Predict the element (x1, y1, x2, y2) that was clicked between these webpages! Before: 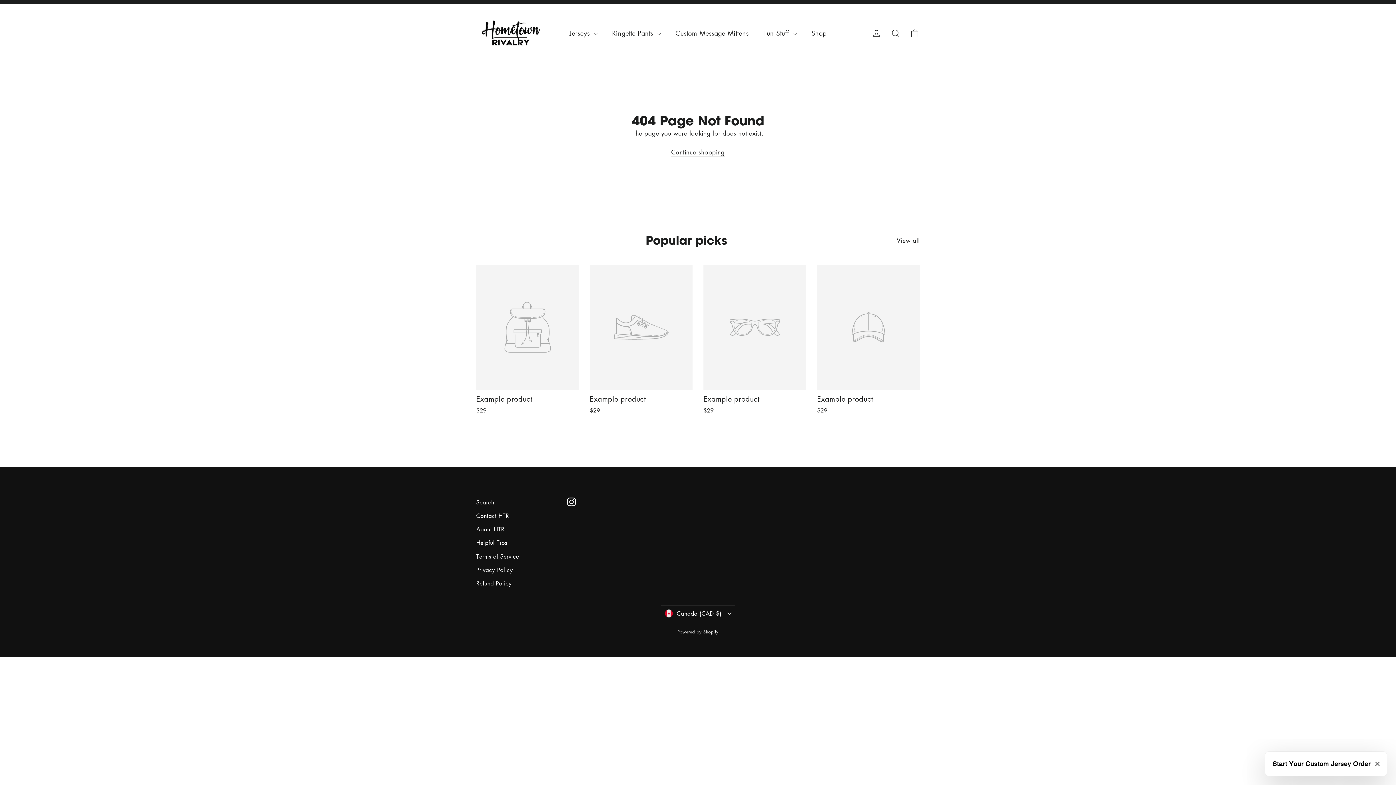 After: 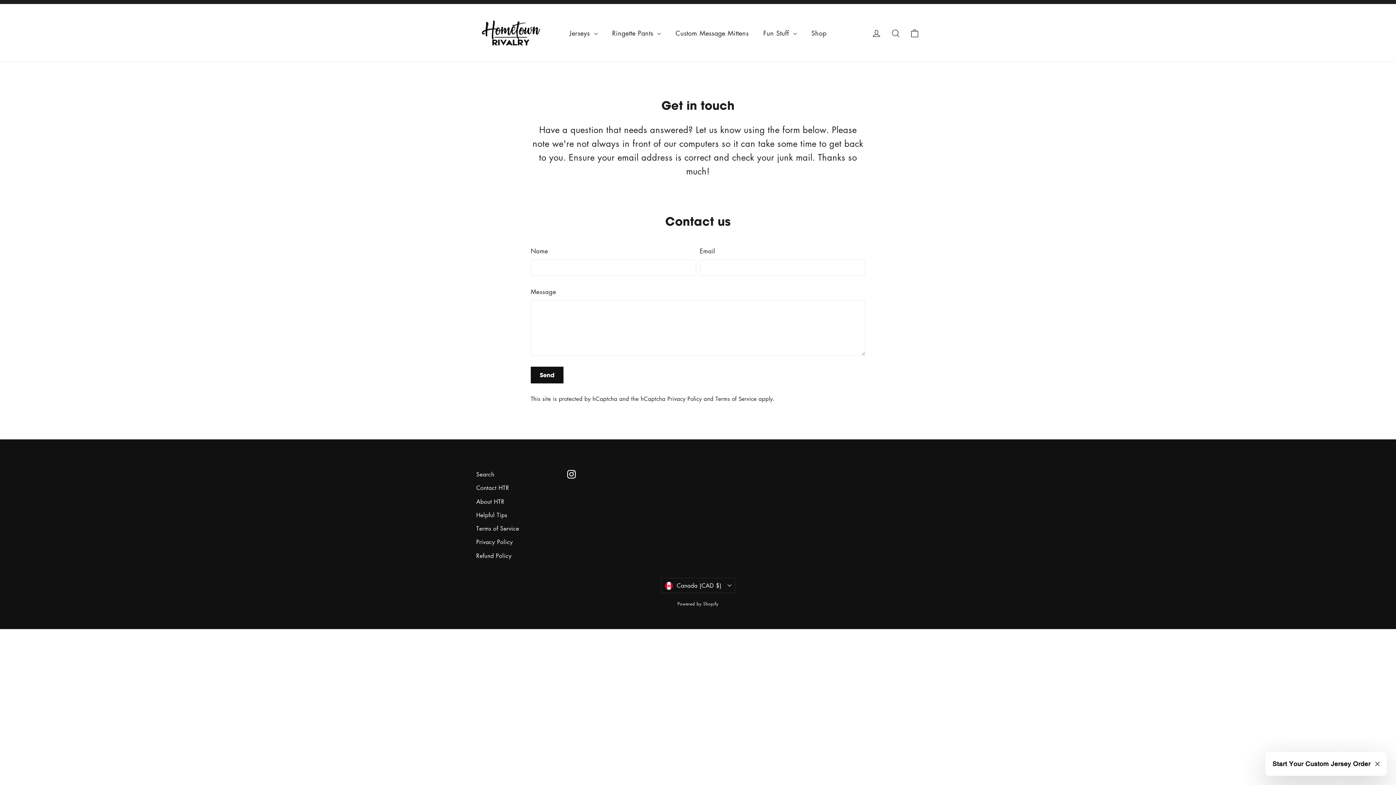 Action: label: Contact HTR bbox: (476, 510, 556, 522)